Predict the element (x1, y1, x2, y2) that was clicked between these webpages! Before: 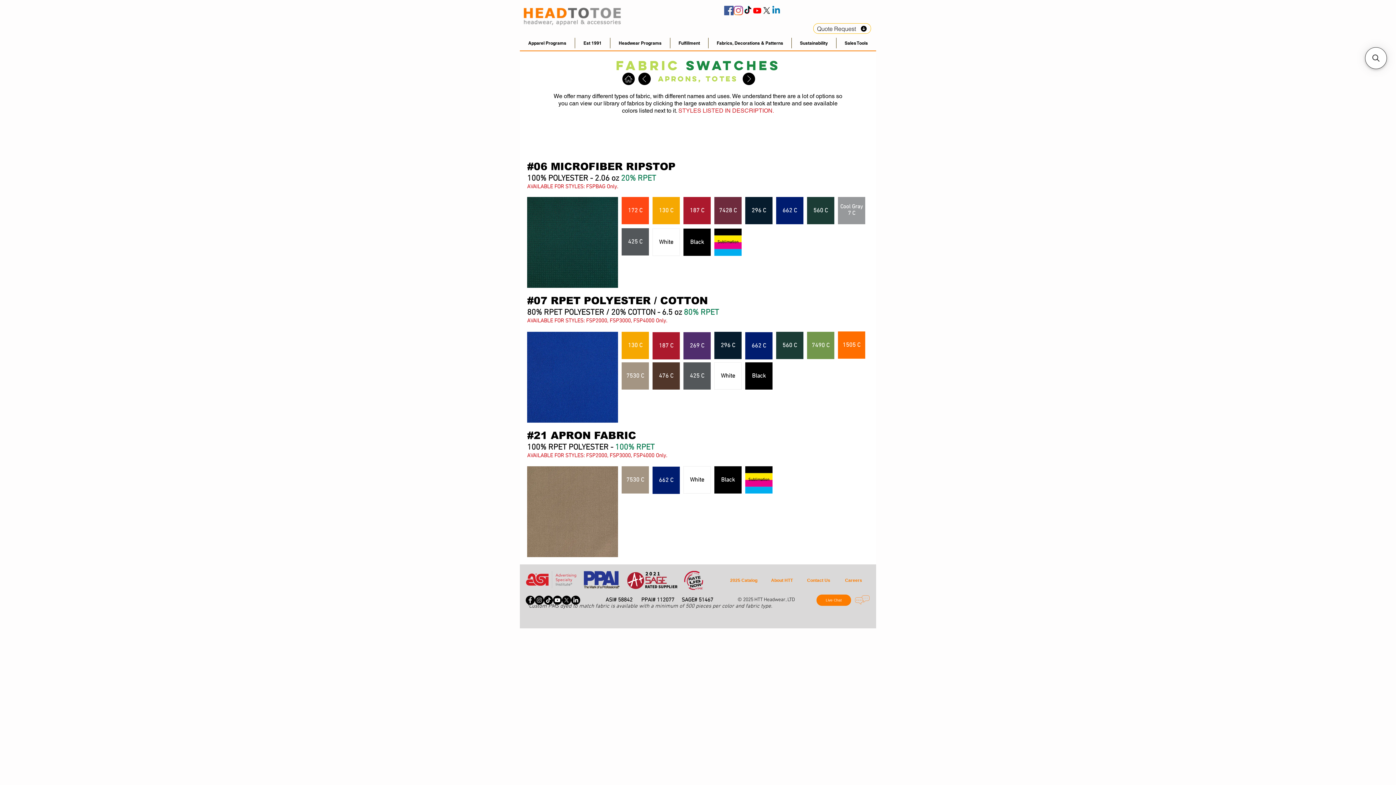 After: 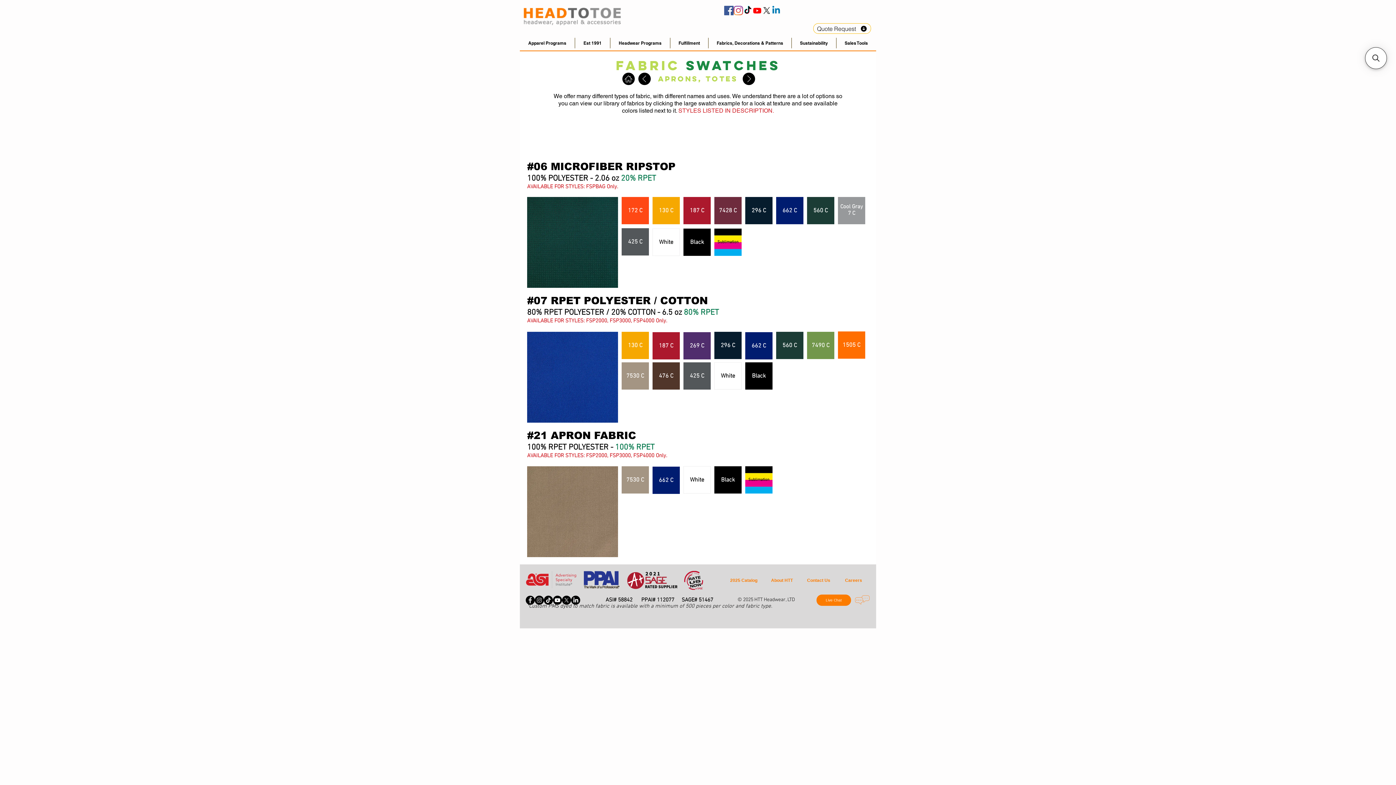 Action: bbox: (544, 596, 553, 605) label: HeadToToe Apparel Tiktok